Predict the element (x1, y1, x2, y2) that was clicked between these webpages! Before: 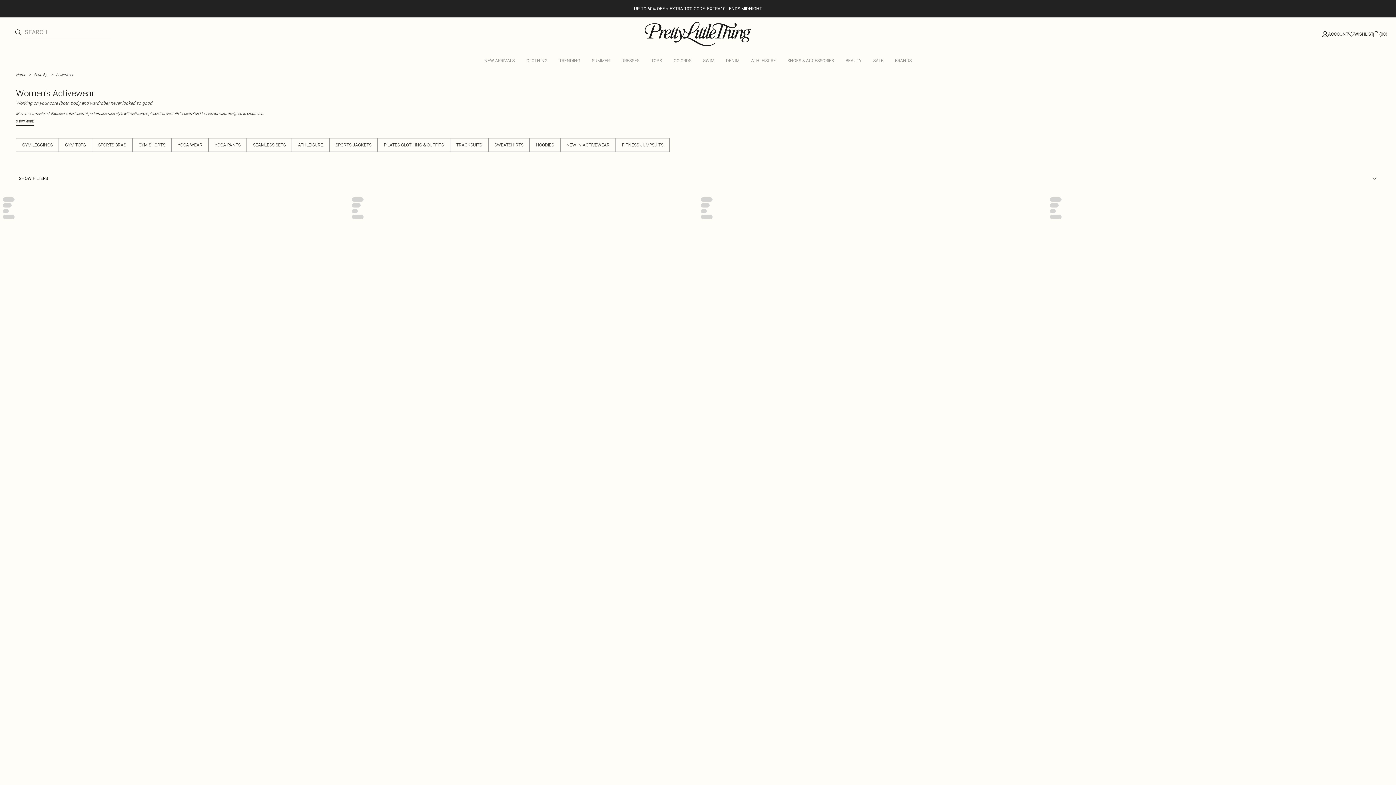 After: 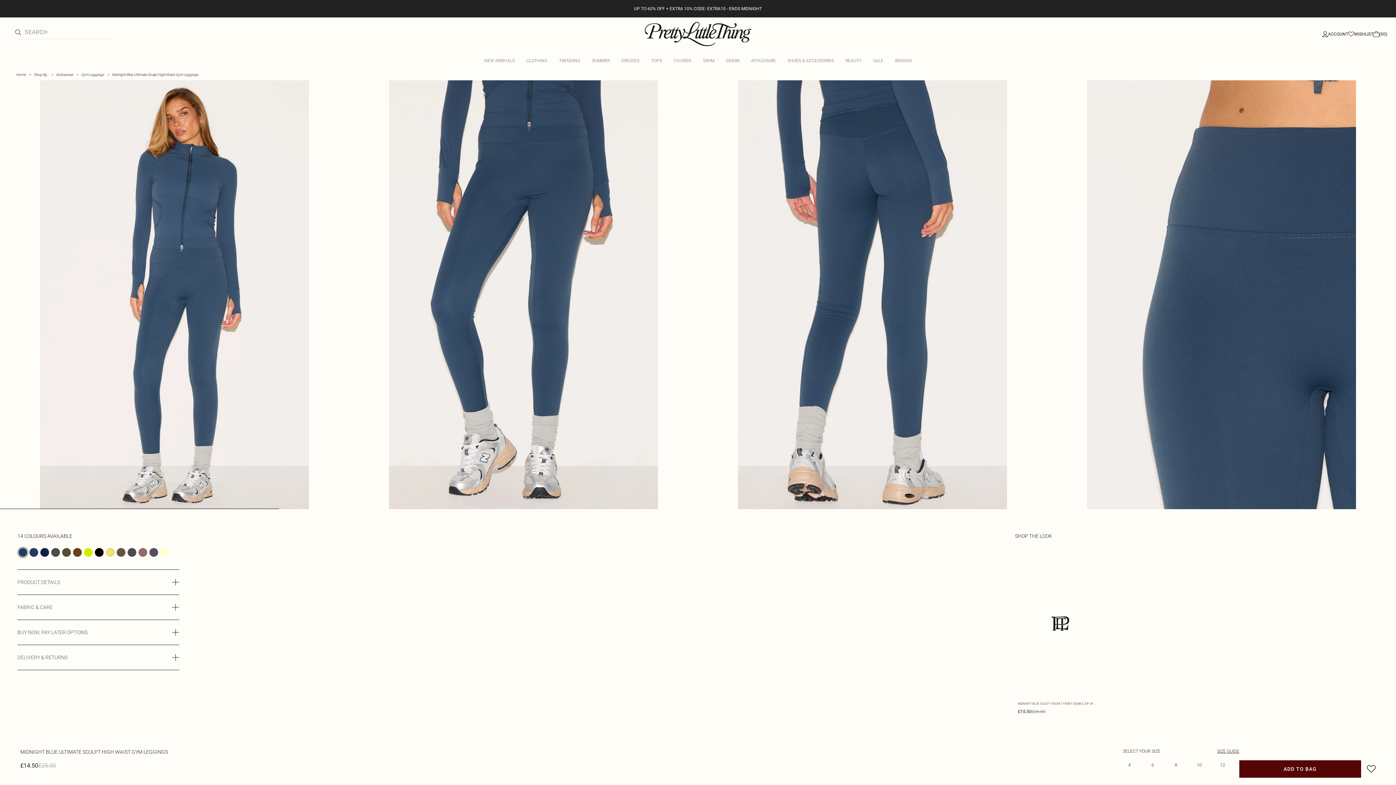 Action: bbox: (0, 748, 349, 770) label: MIDNIGHT BLUE ULTIMATE SCULPT HIGH WAIST GYM LEGGINGS
MORE COLOURS
£14.50
£25.00

